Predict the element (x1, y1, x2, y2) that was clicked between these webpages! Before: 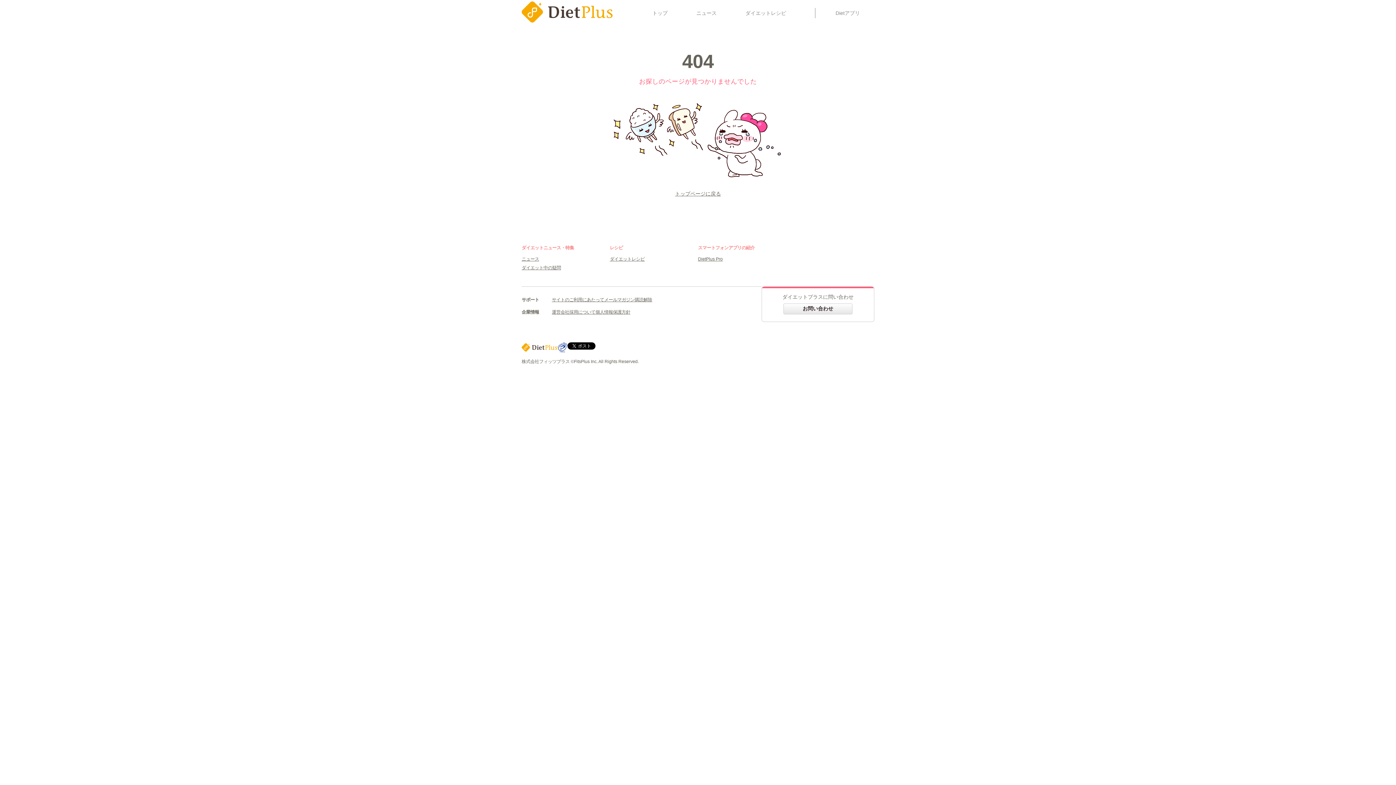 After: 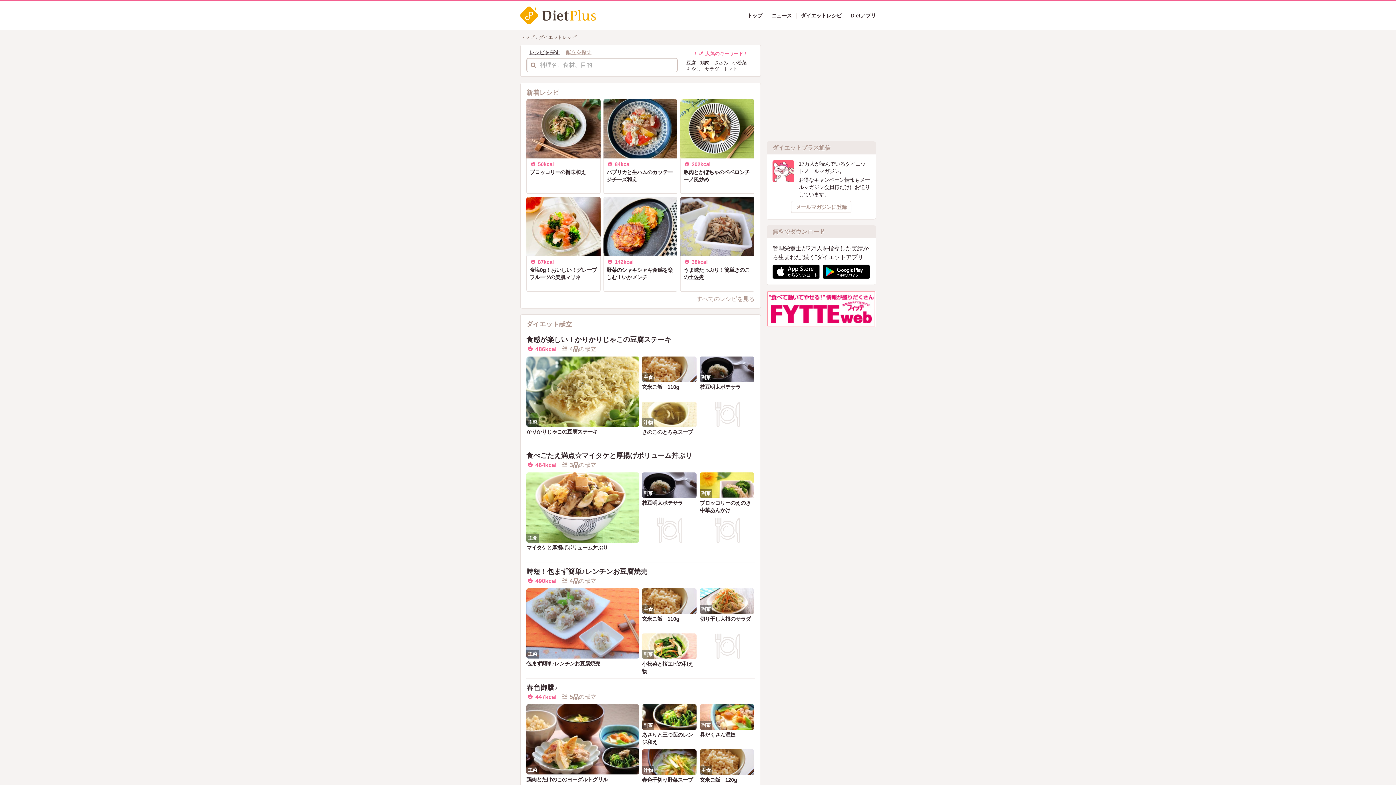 Action: label: ダイエットレシピ bbox: (745, 10, 786, 15)